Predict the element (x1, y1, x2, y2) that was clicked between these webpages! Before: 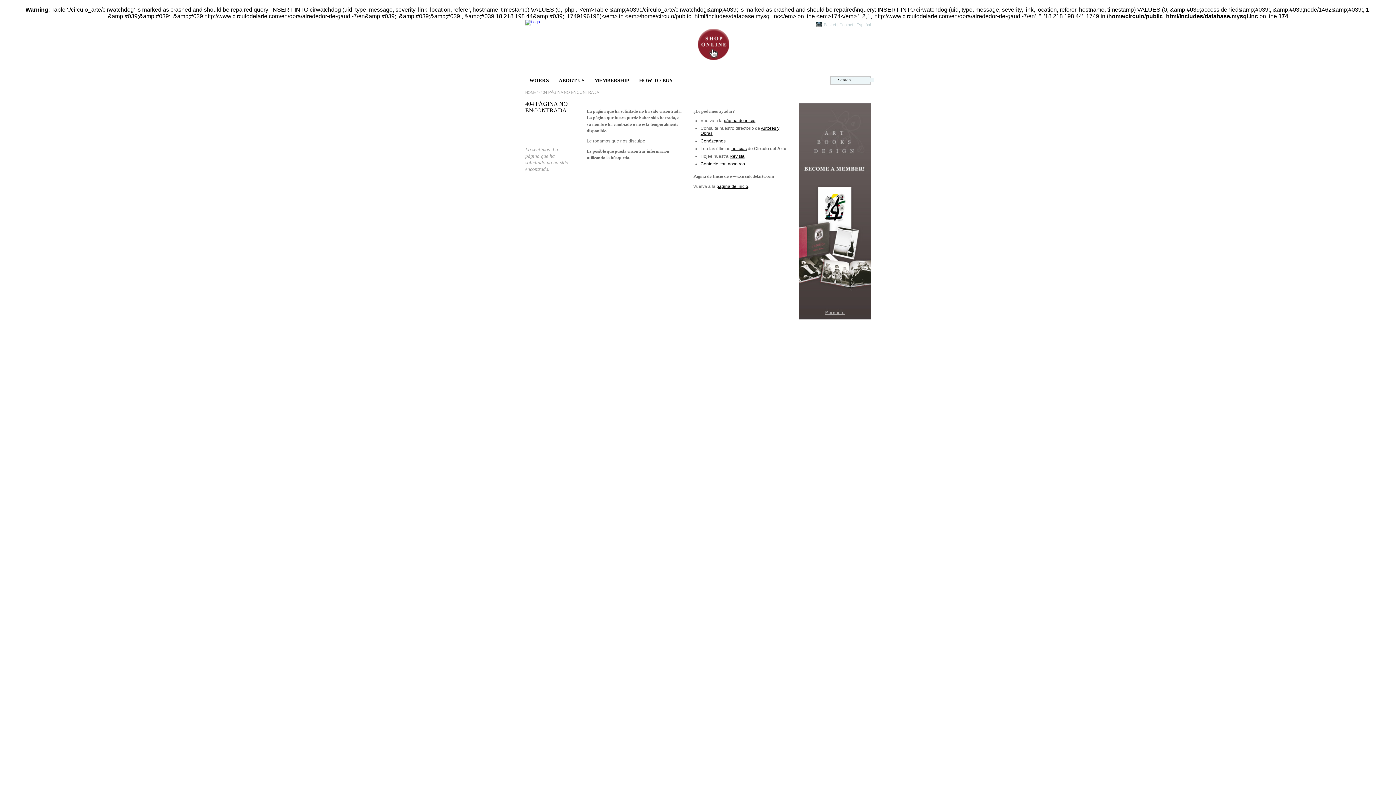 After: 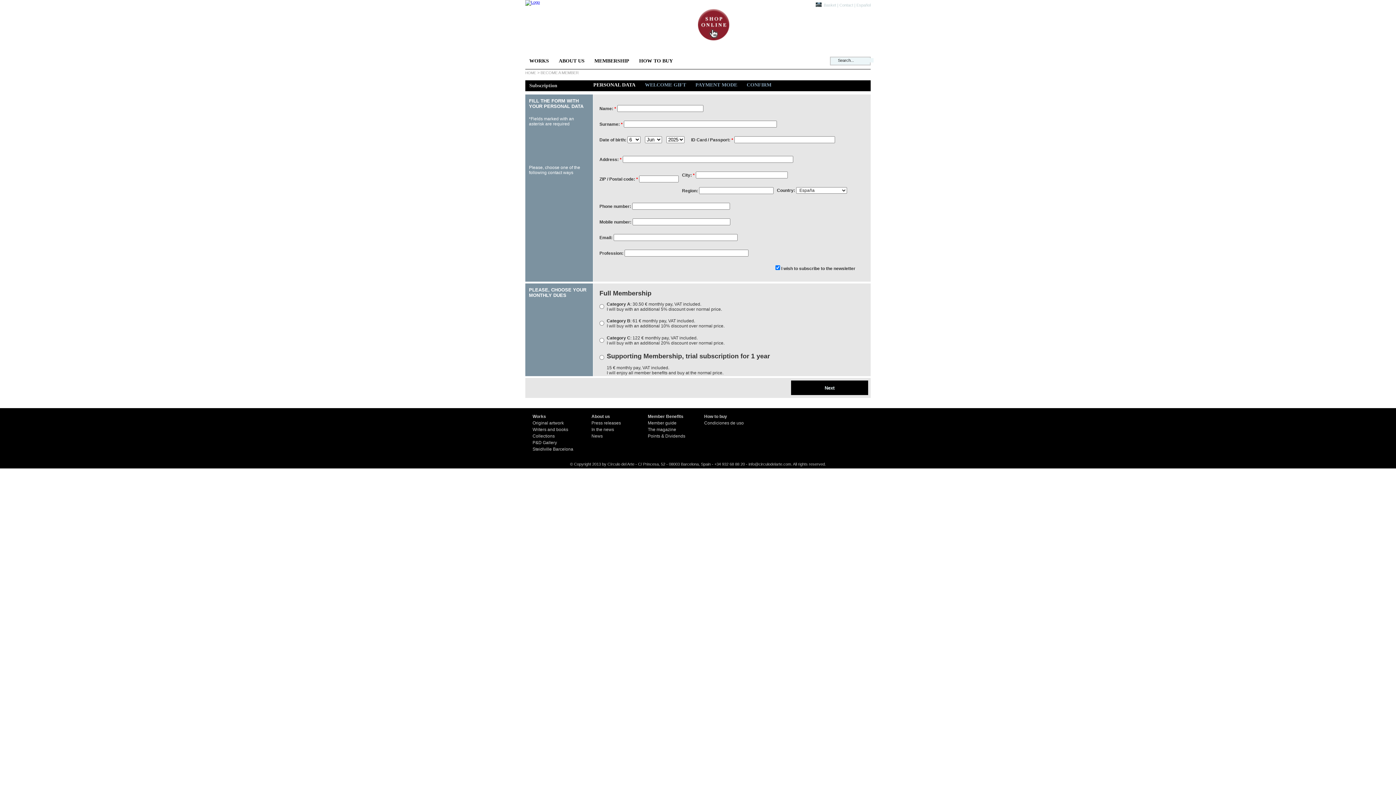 Action: bbox: (798, 314, 870, 320)